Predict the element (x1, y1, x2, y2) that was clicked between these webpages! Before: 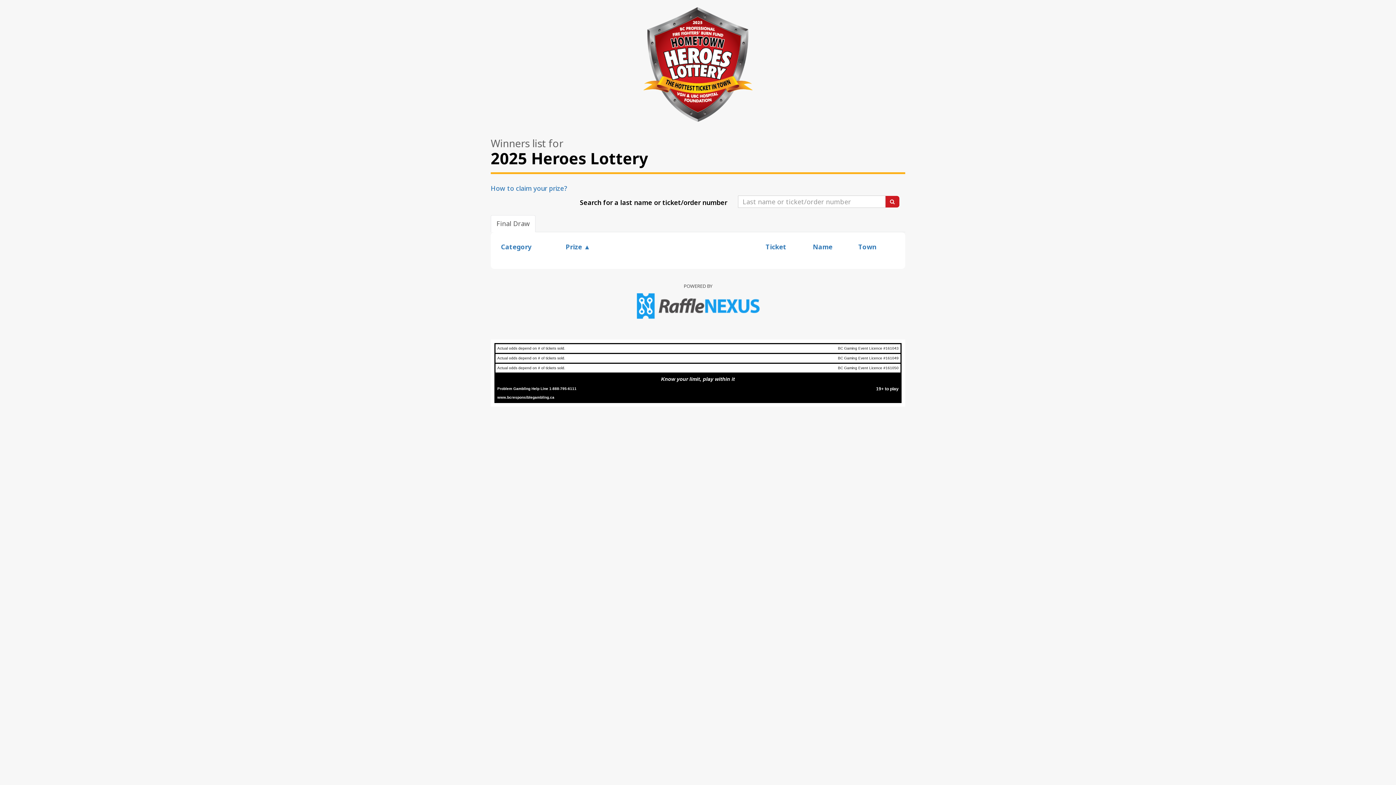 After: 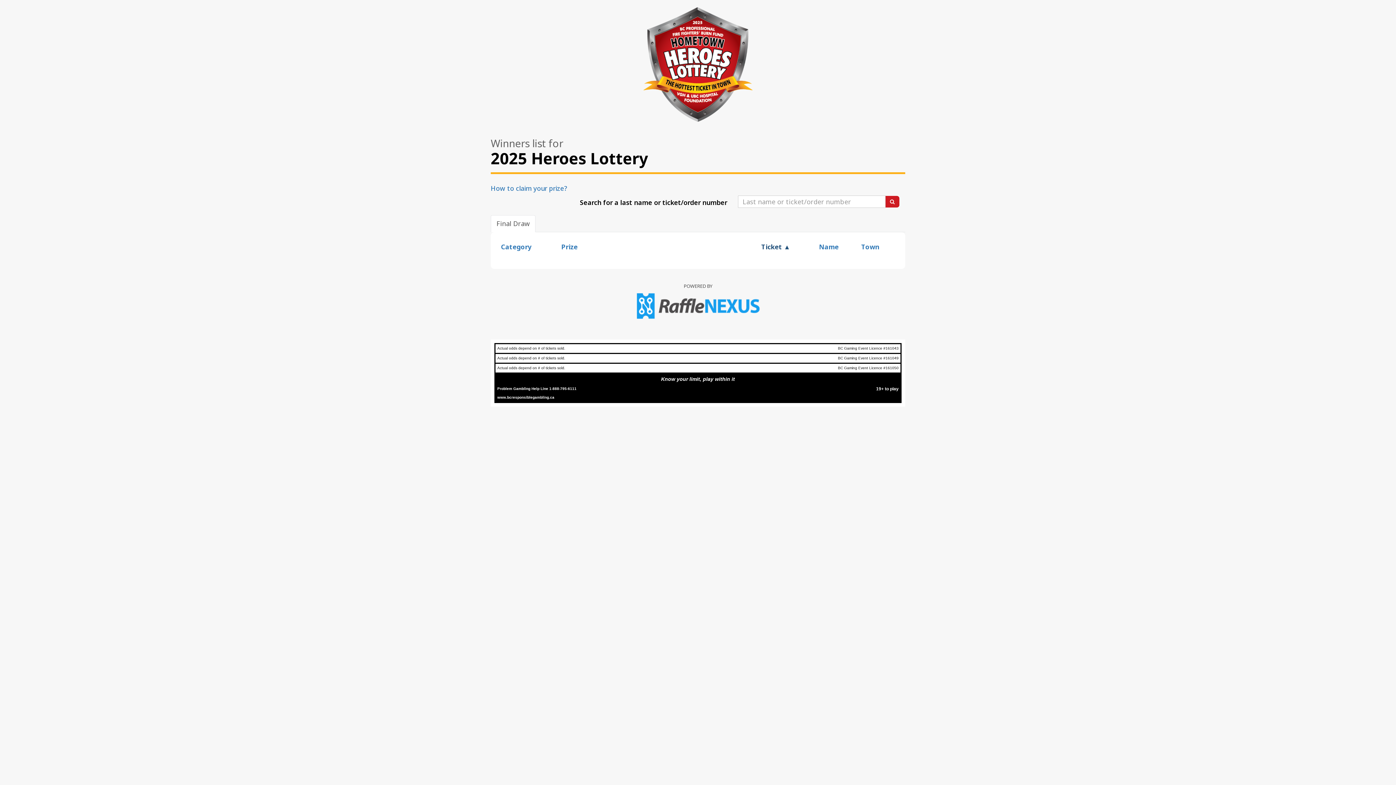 Action: label: Ticket bbox: (765, 242, 786, 251)